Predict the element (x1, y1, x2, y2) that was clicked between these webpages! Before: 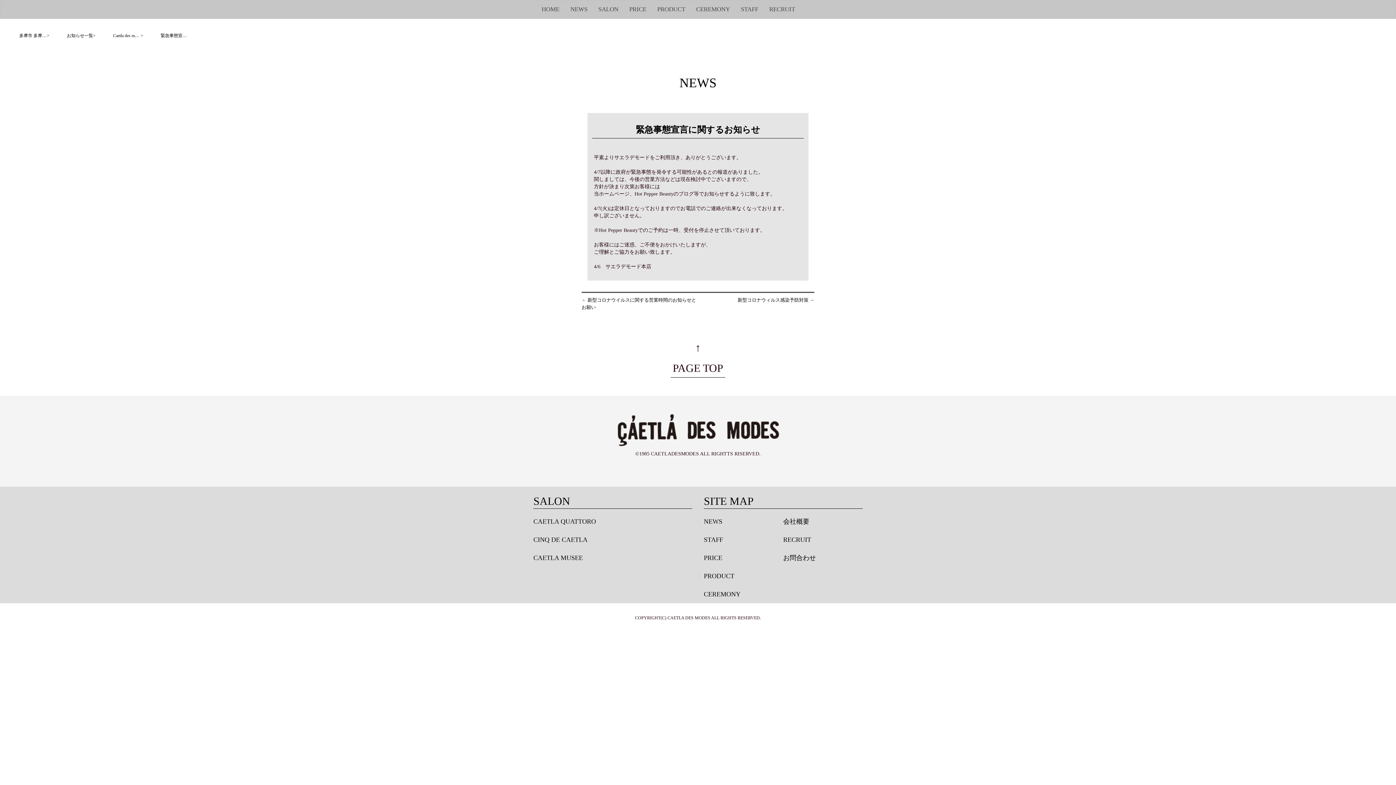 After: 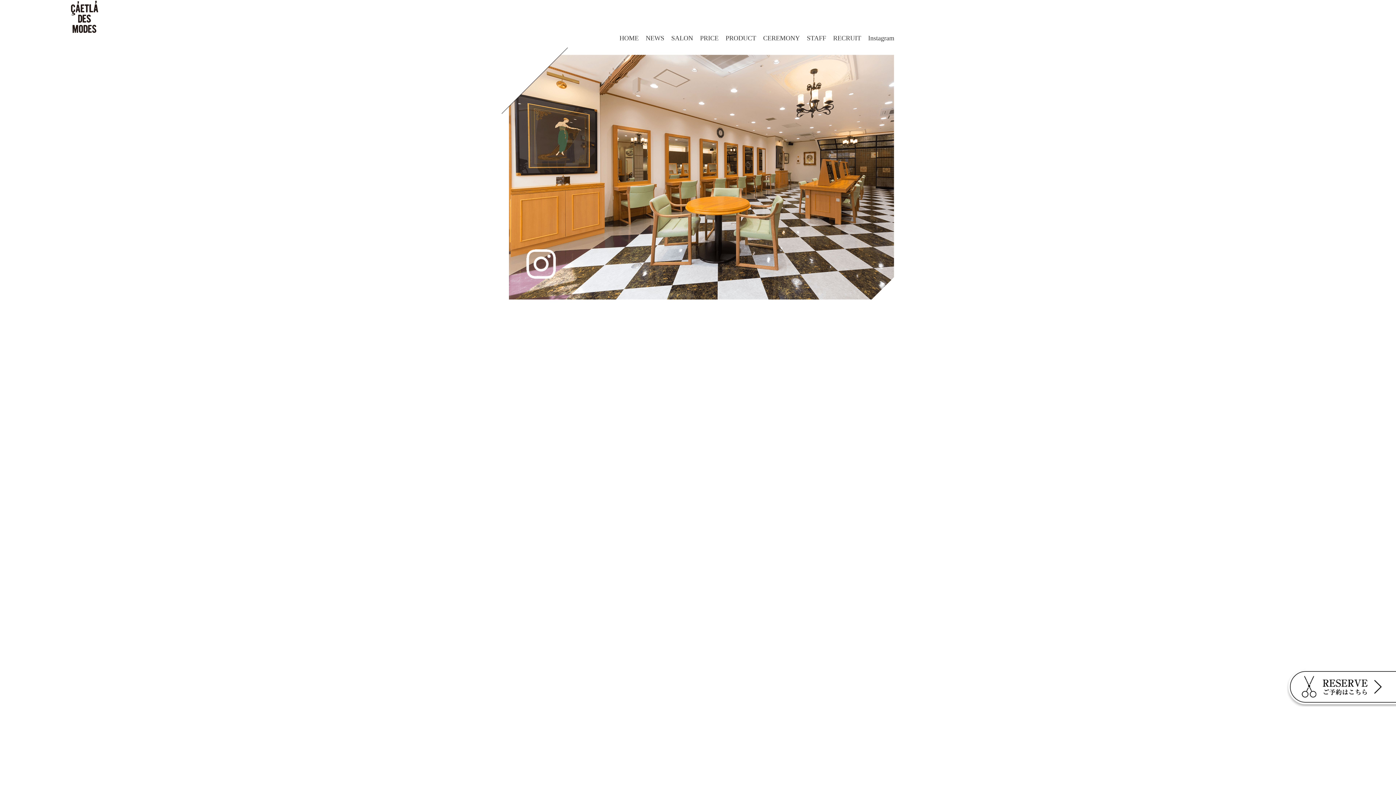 Action: label: 多摩市 多摩センター 京王堀之内 若葉台 美容室 サエラデモード Caetla des modes bbox: (10, 34, 46, 40)